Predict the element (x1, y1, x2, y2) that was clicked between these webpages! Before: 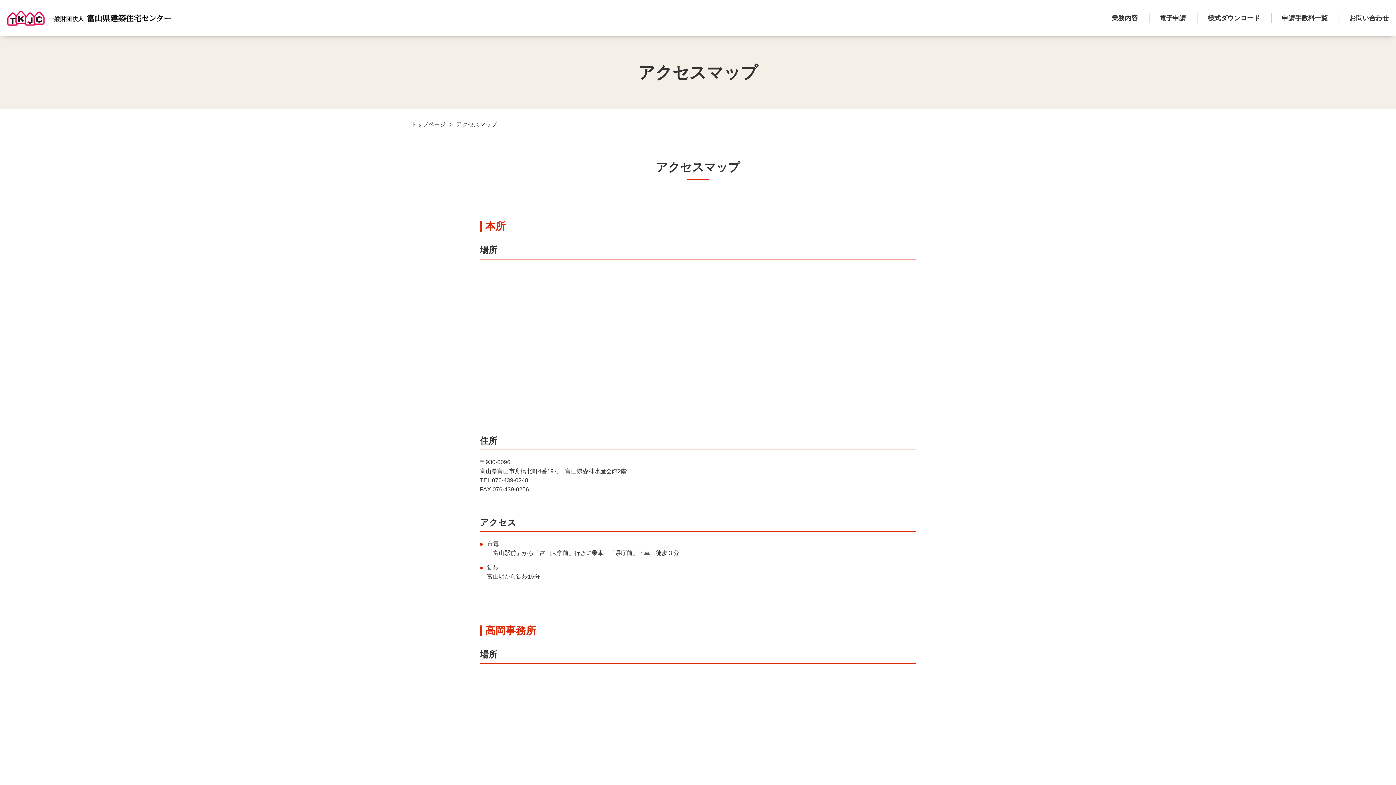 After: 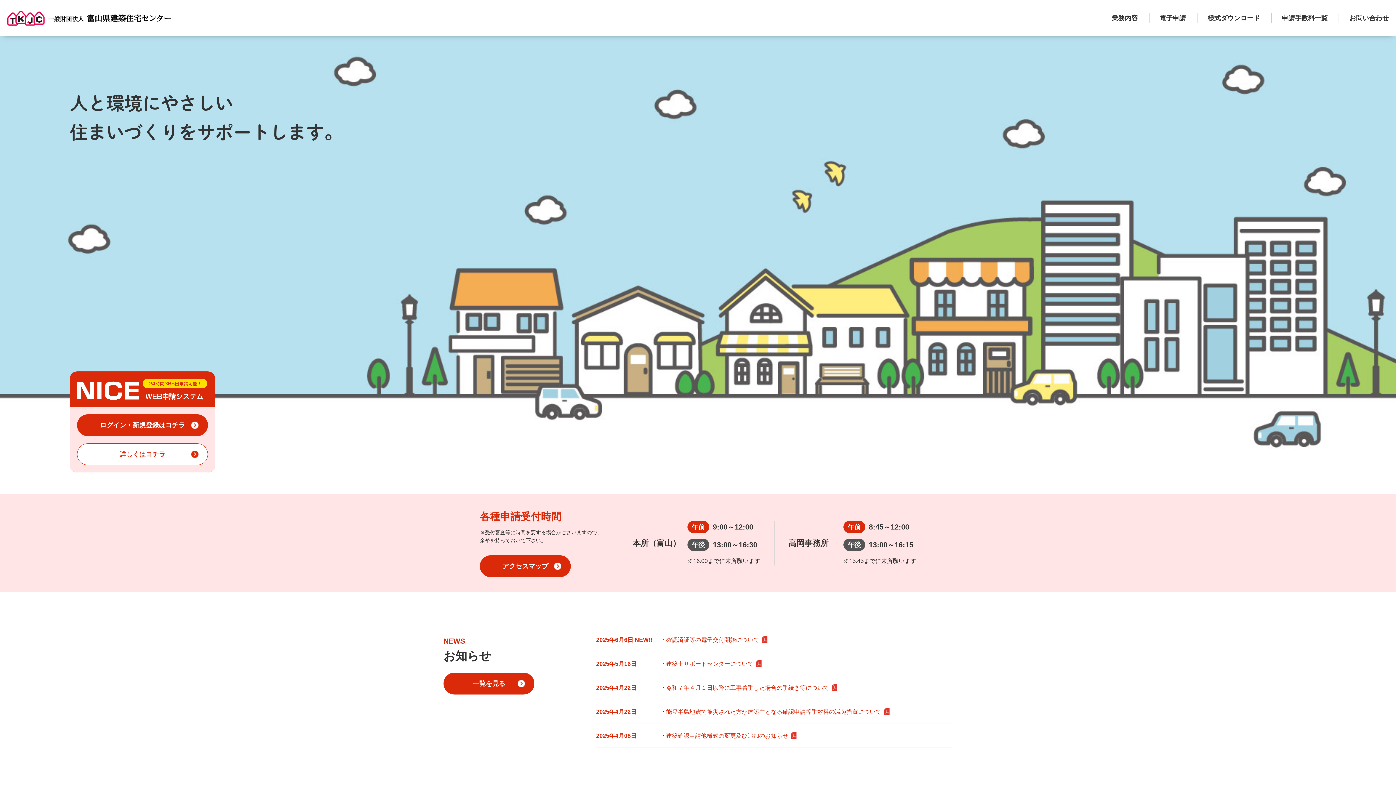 Action: label: トップページ bbox: (410, 121, 445, 127)